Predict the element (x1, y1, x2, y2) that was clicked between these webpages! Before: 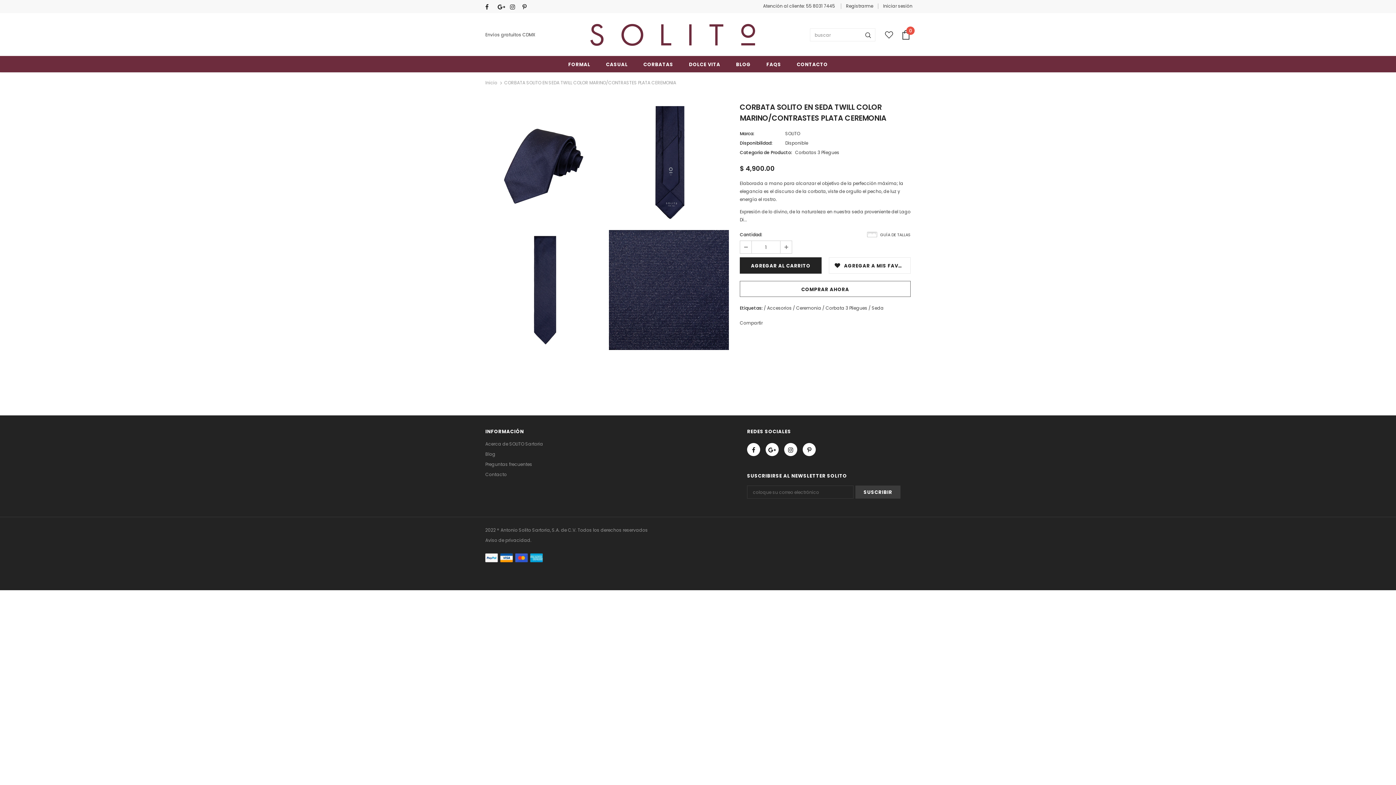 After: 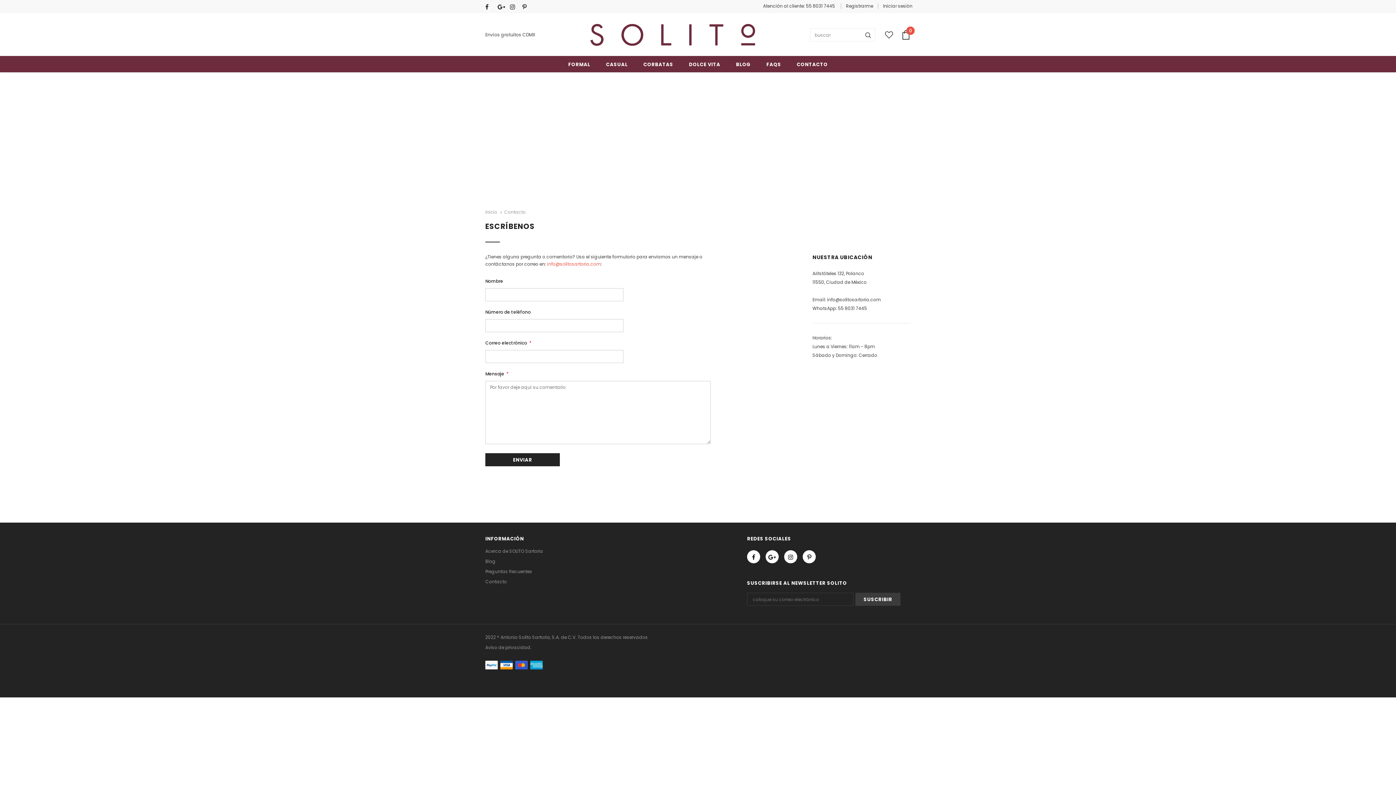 Action: bbox: (485, 469, 506, 480) label: Contacto